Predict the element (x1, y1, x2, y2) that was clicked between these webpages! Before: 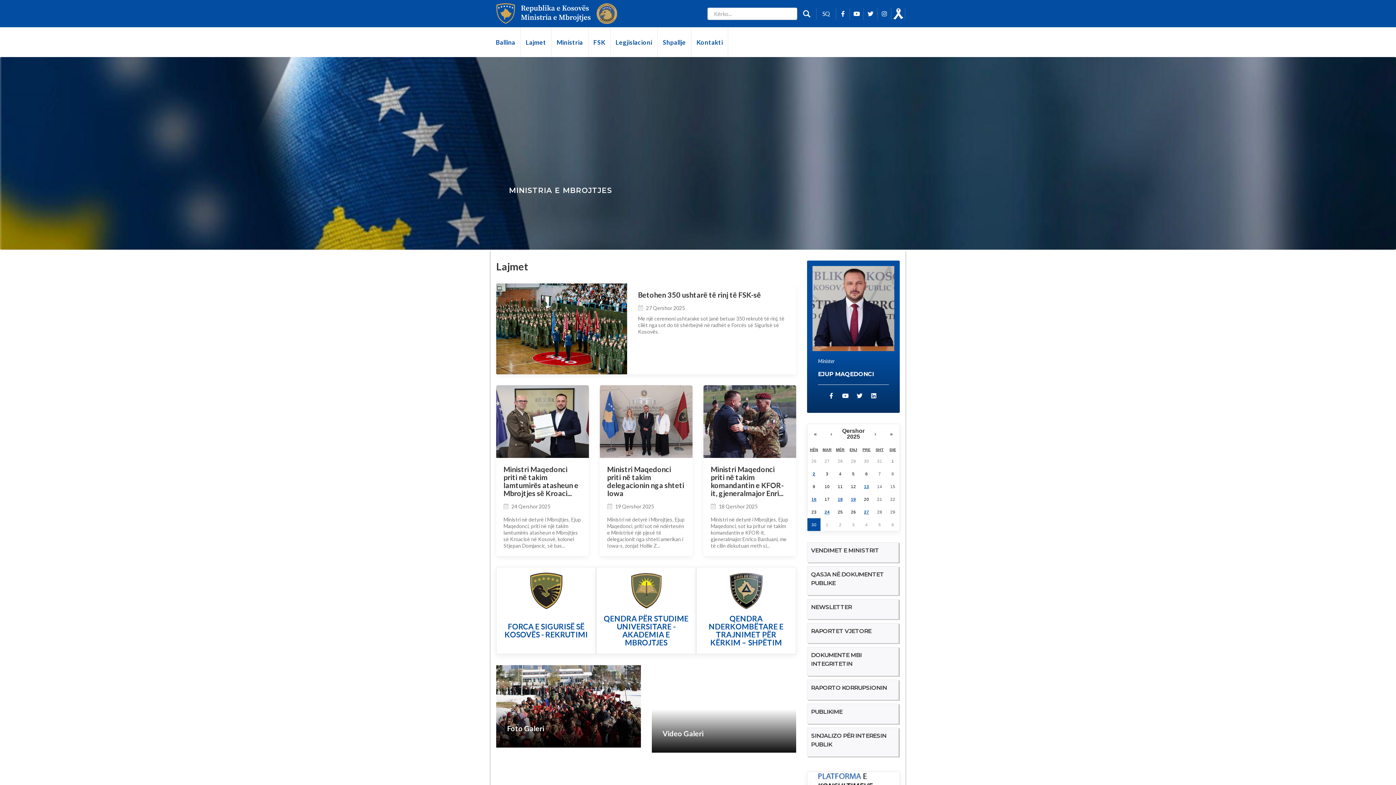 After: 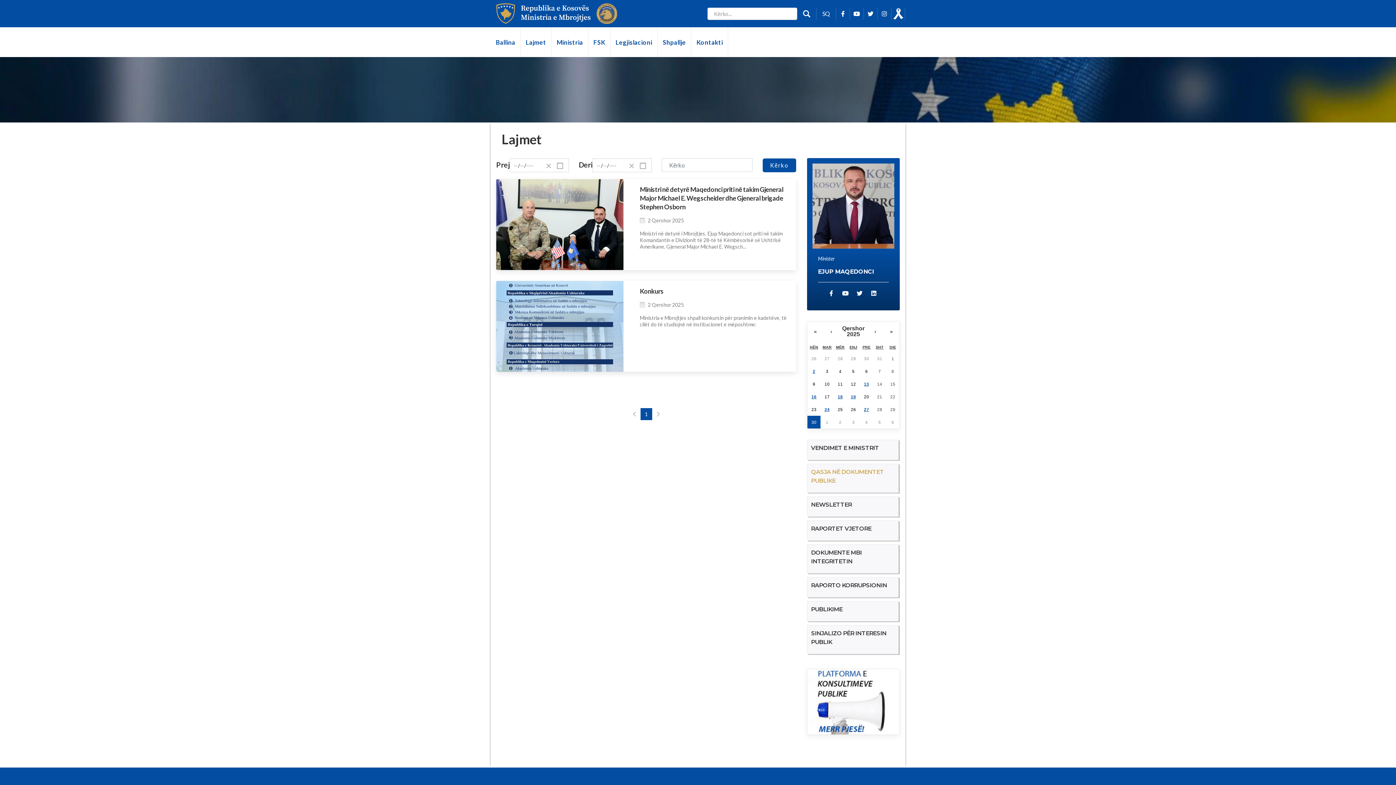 Action: bbox: (807, 467, 820, 480) label: 2